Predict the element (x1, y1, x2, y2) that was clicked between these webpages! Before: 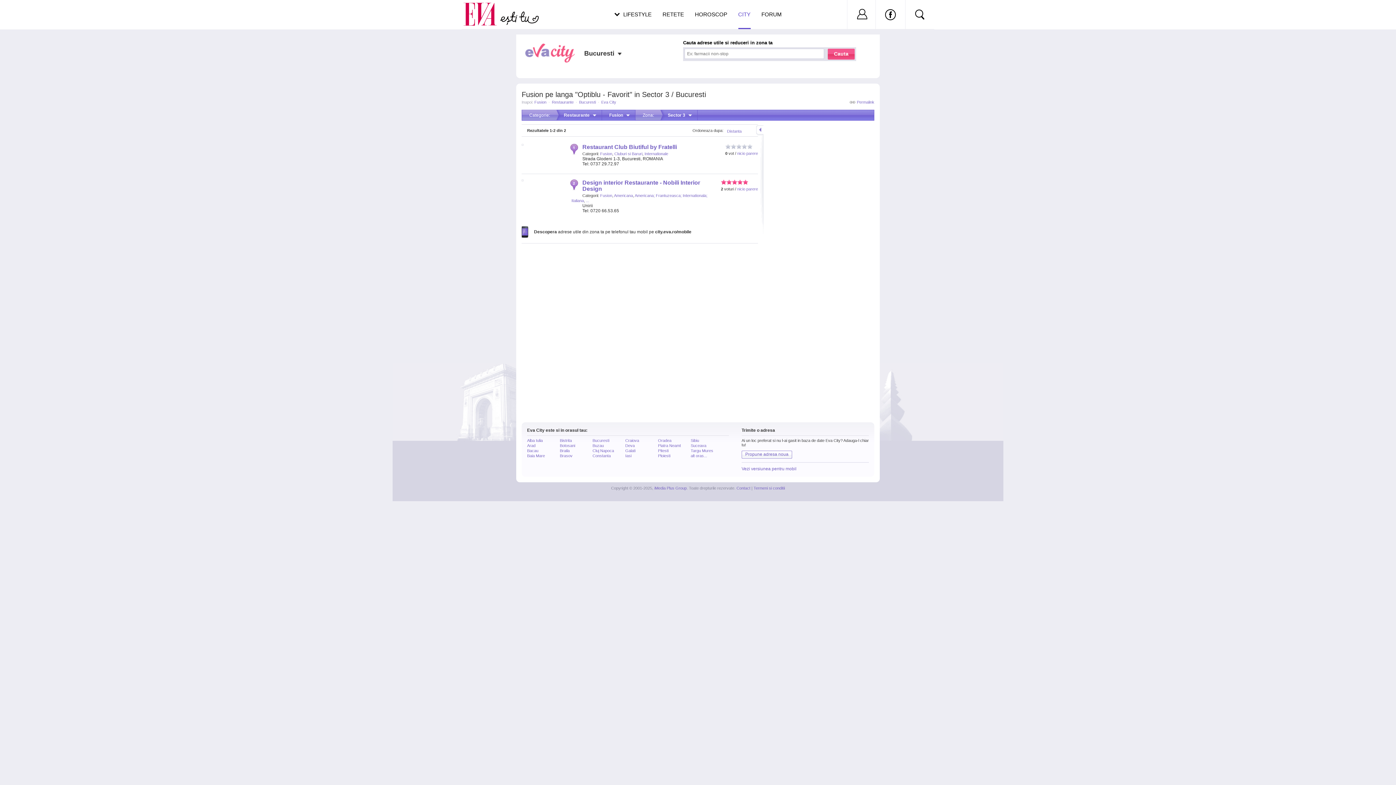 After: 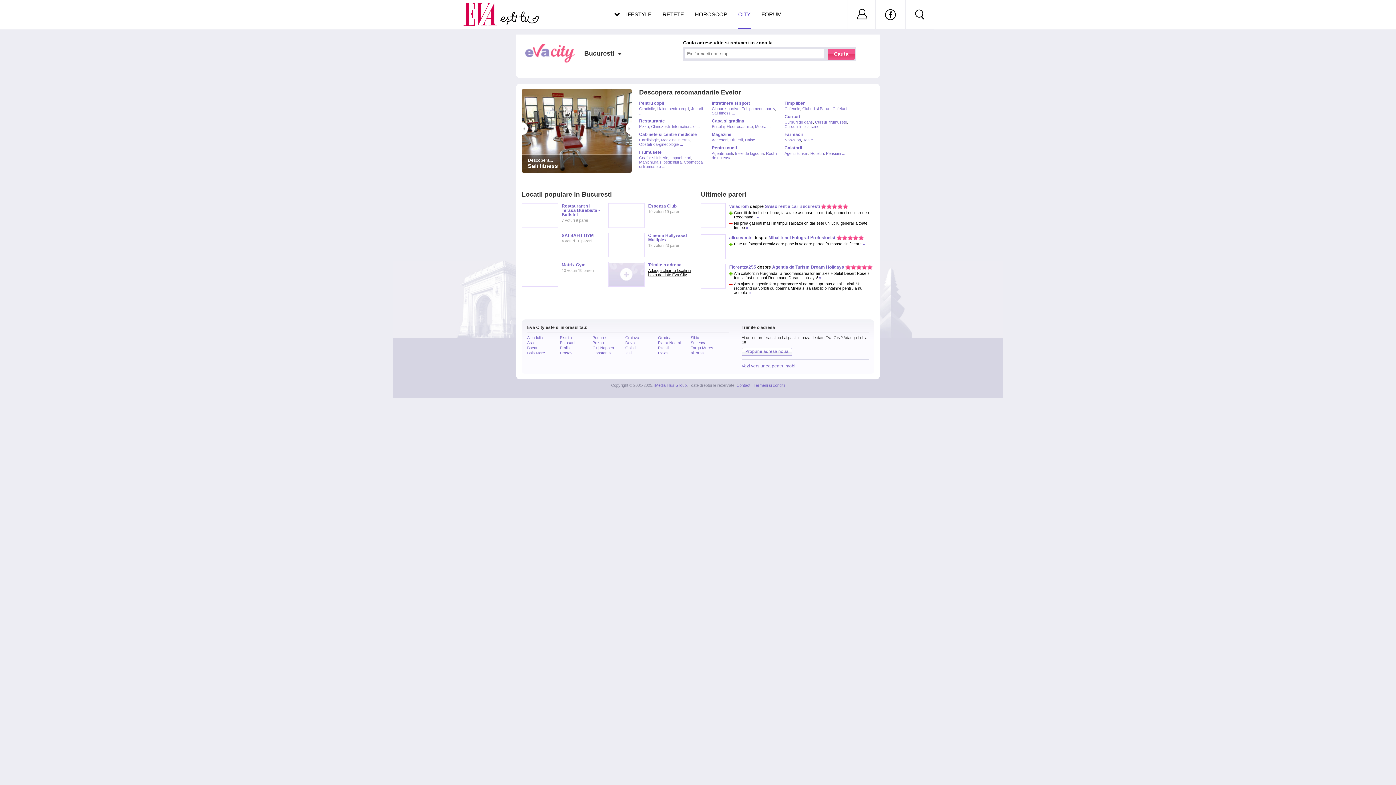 Action: label: CITY bbox: (738, 0, 750, 29)